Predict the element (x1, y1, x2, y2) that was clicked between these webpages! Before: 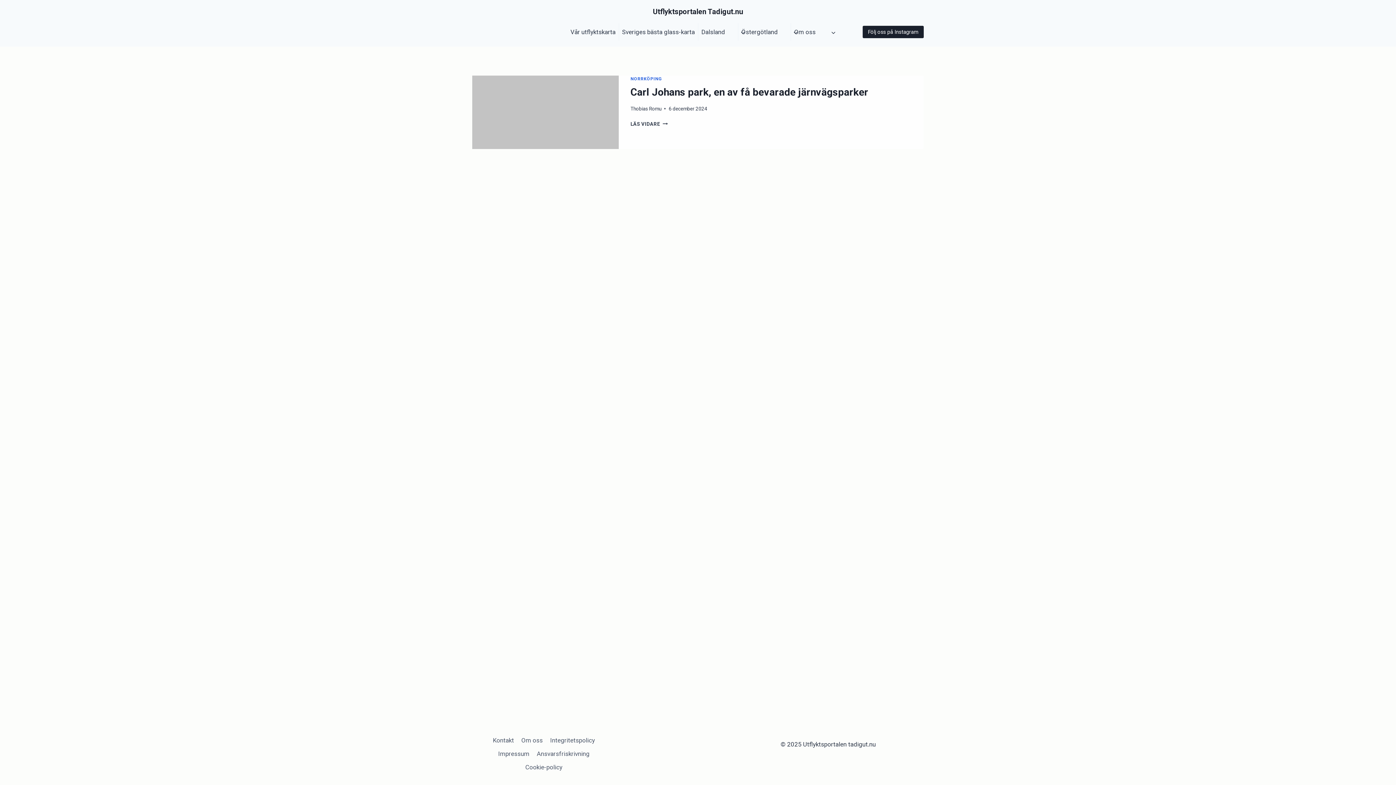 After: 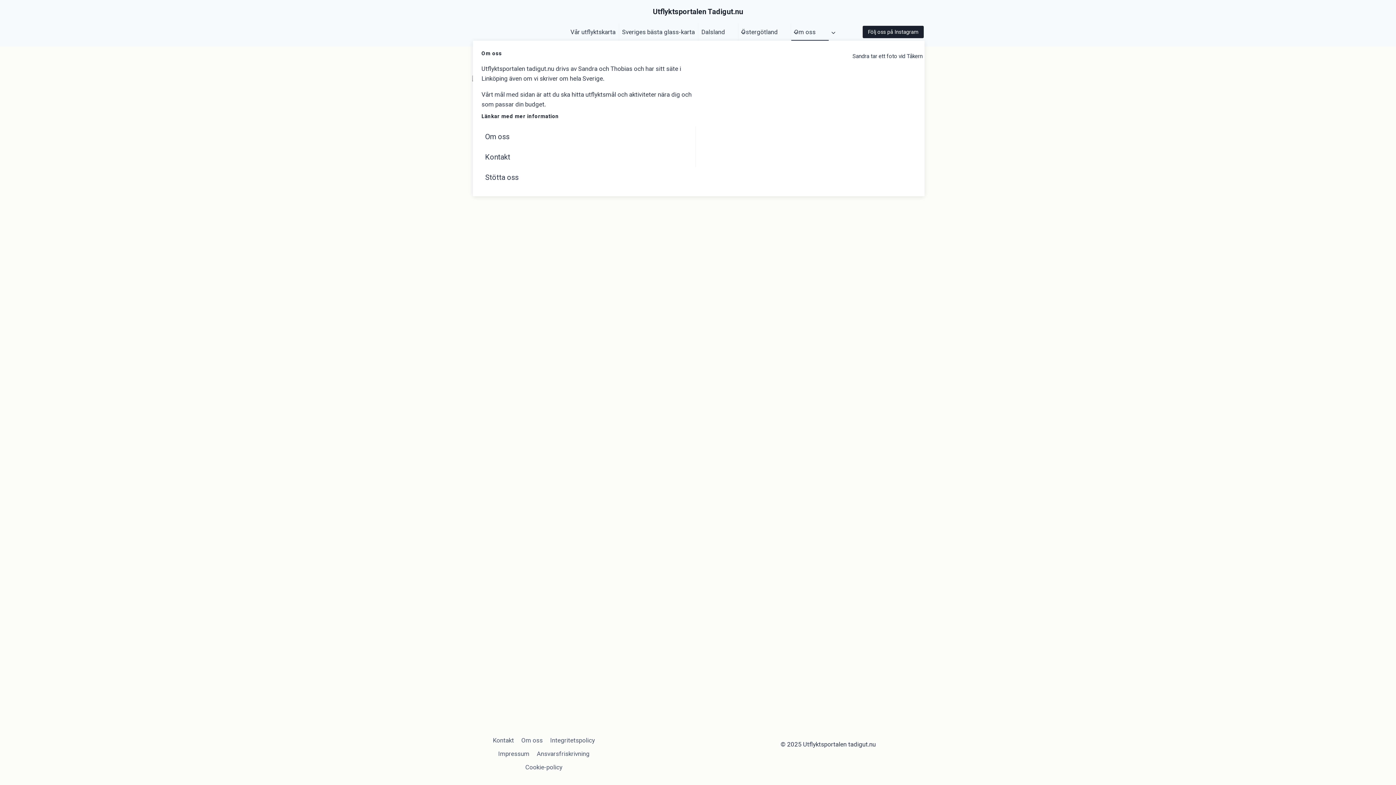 Action: label: Om oss bbox: (791, 23, 828, 40)